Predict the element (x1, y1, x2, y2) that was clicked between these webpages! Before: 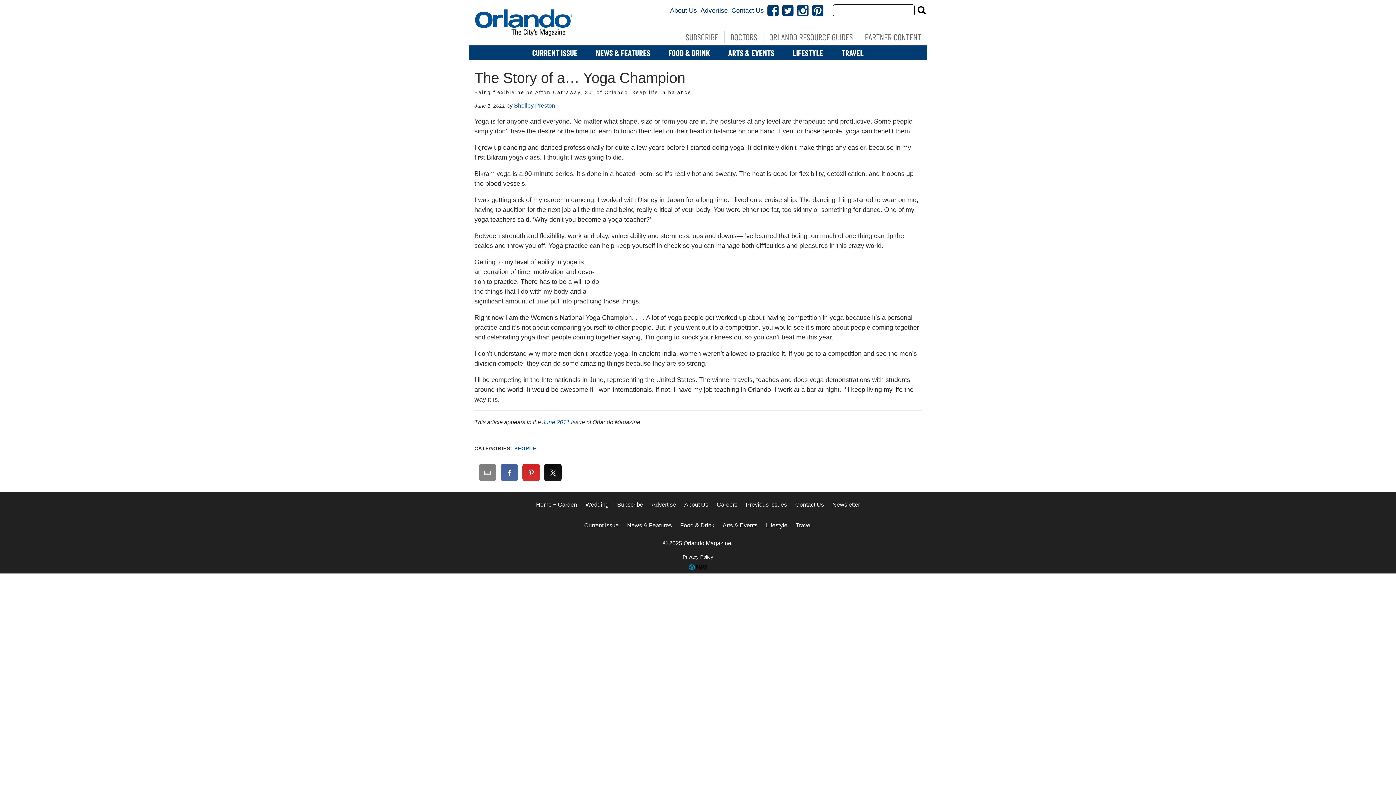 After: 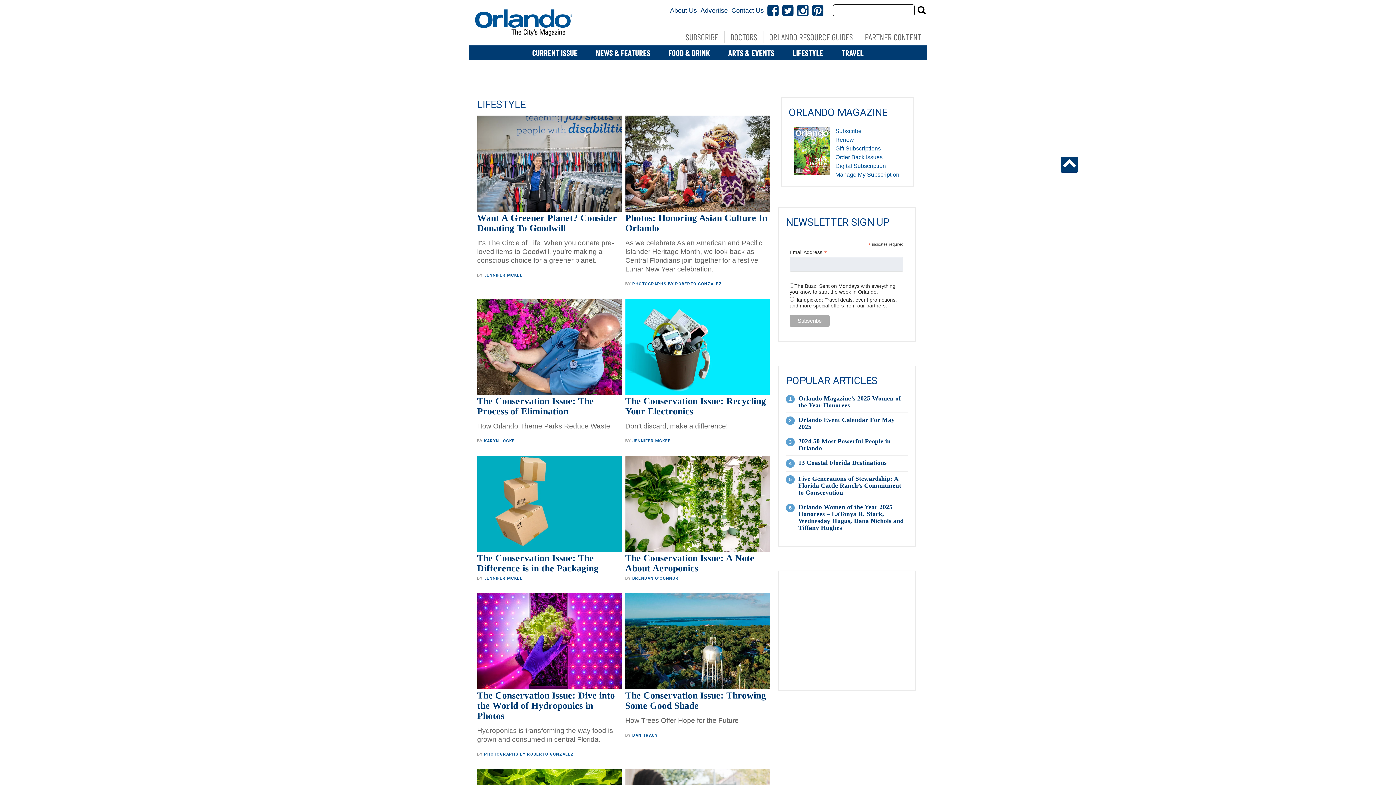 Action: bbox: (783, 45, 832, 60) label: LIFESTYLE